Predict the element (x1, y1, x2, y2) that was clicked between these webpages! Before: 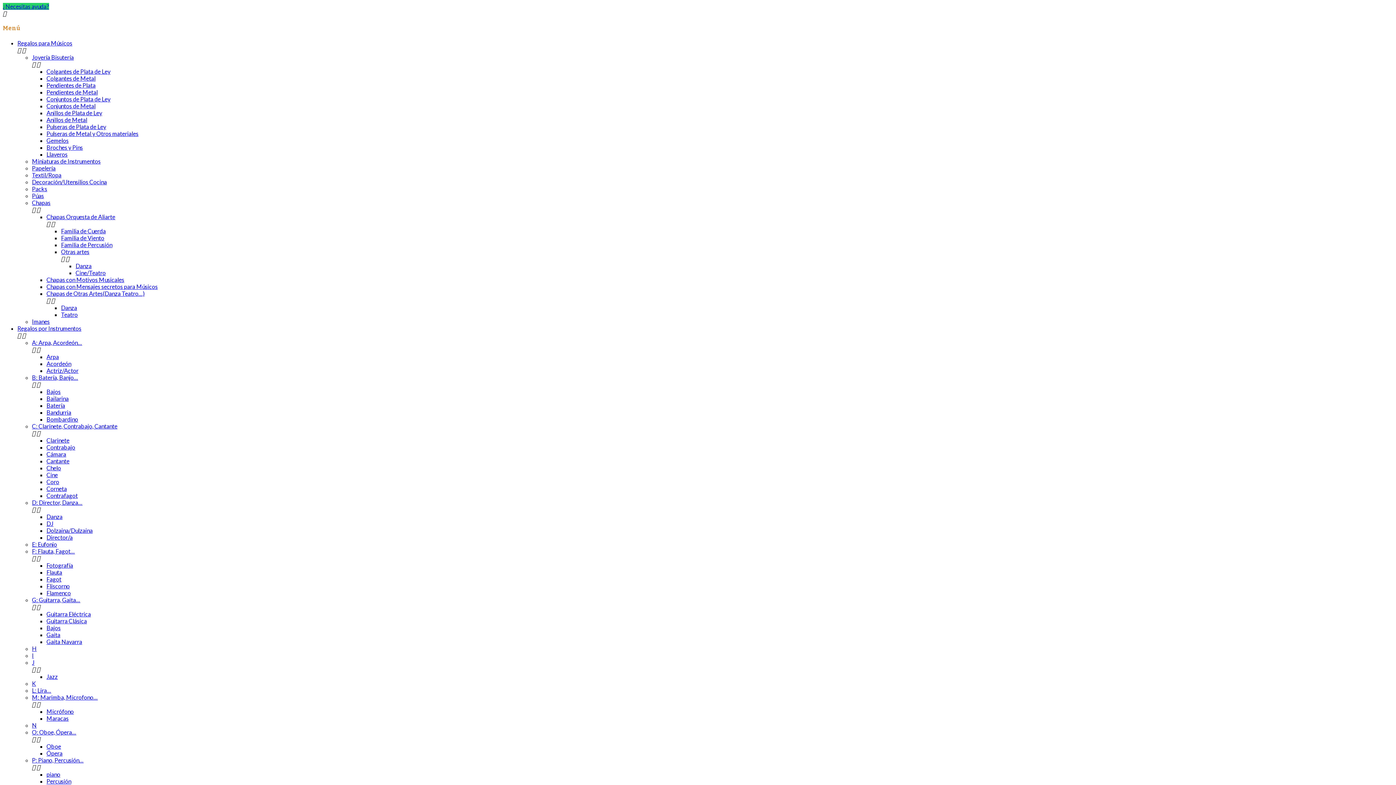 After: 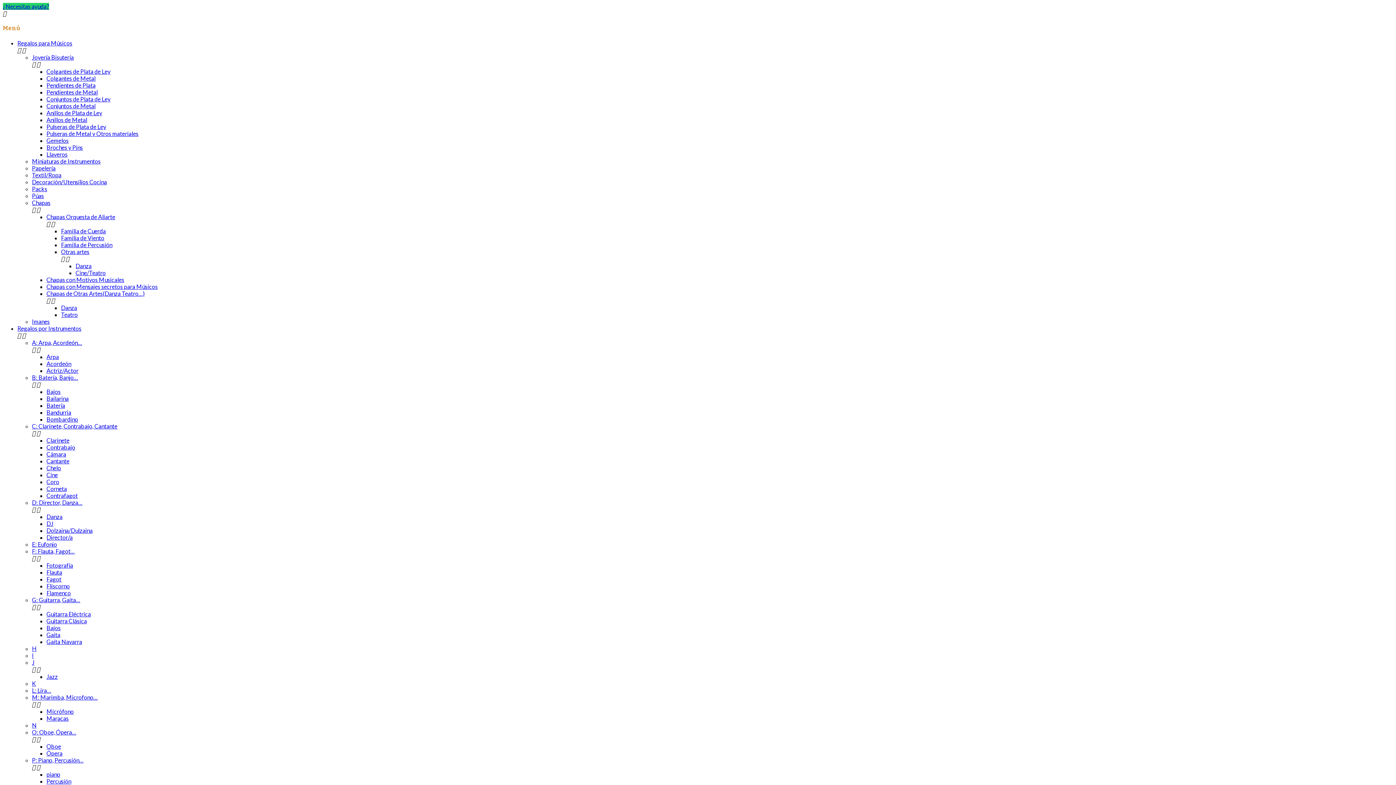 Action: label: Anillos de Metal bbox: (46, 116, 87, 123)